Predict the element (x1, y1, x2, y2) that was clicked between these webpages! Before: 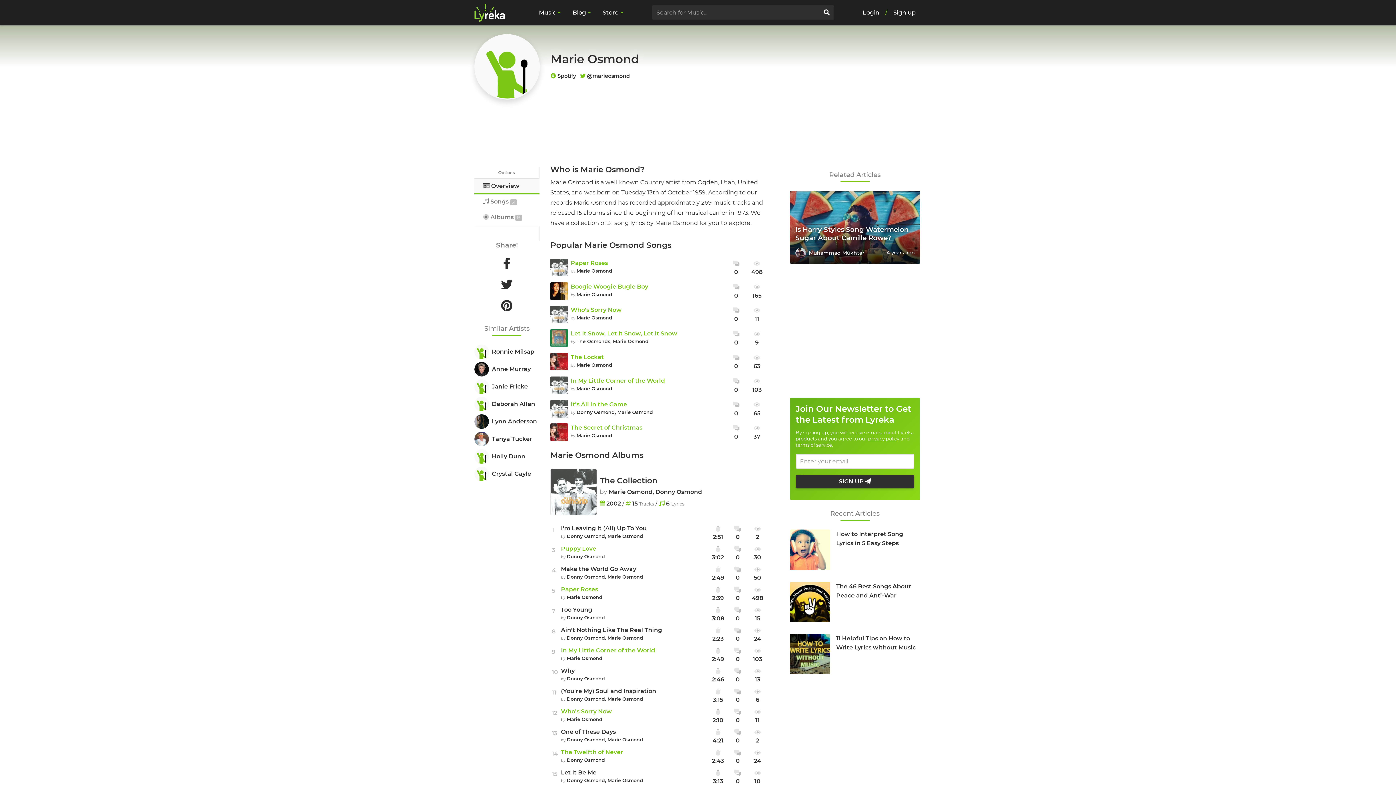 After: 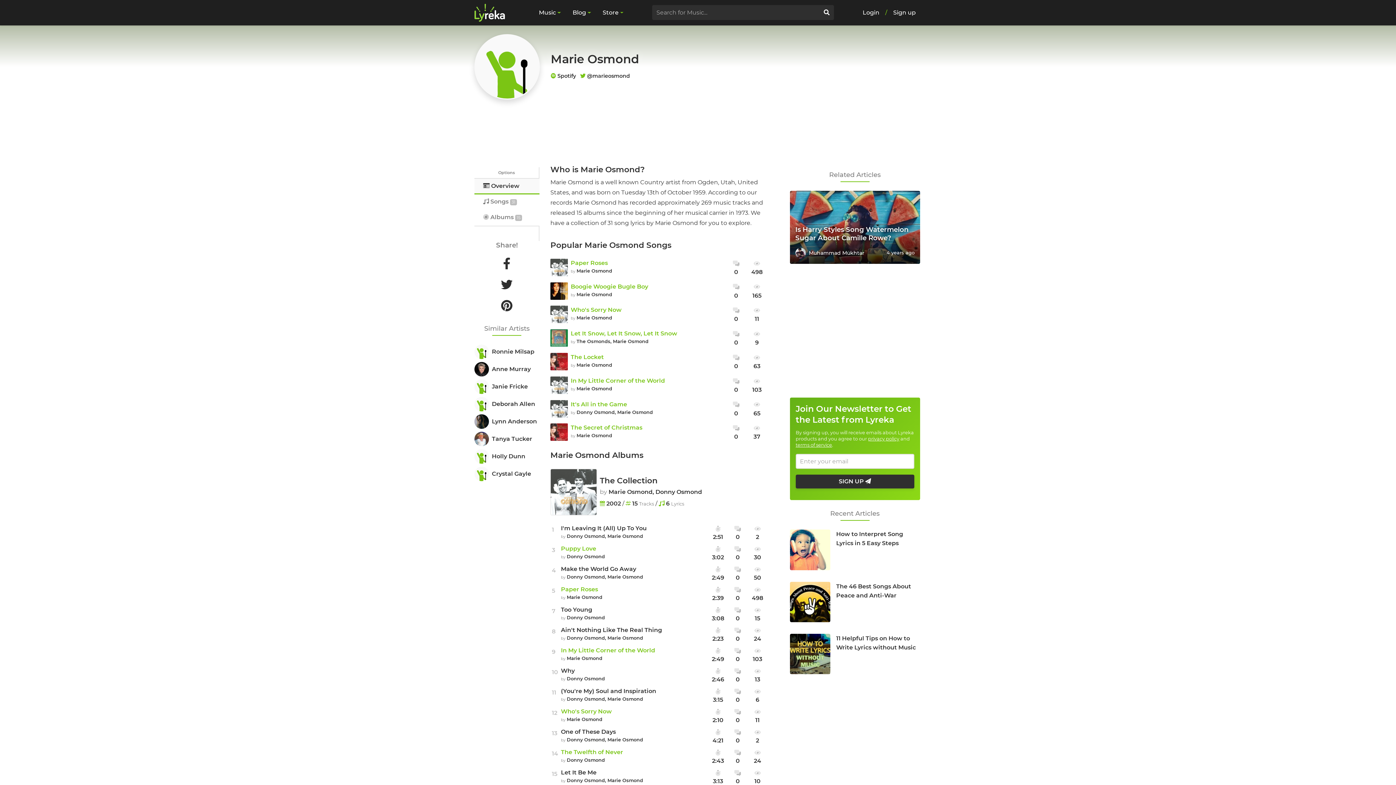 Action: label: Marie Osmond bbox: (566, 594, 602, 600)